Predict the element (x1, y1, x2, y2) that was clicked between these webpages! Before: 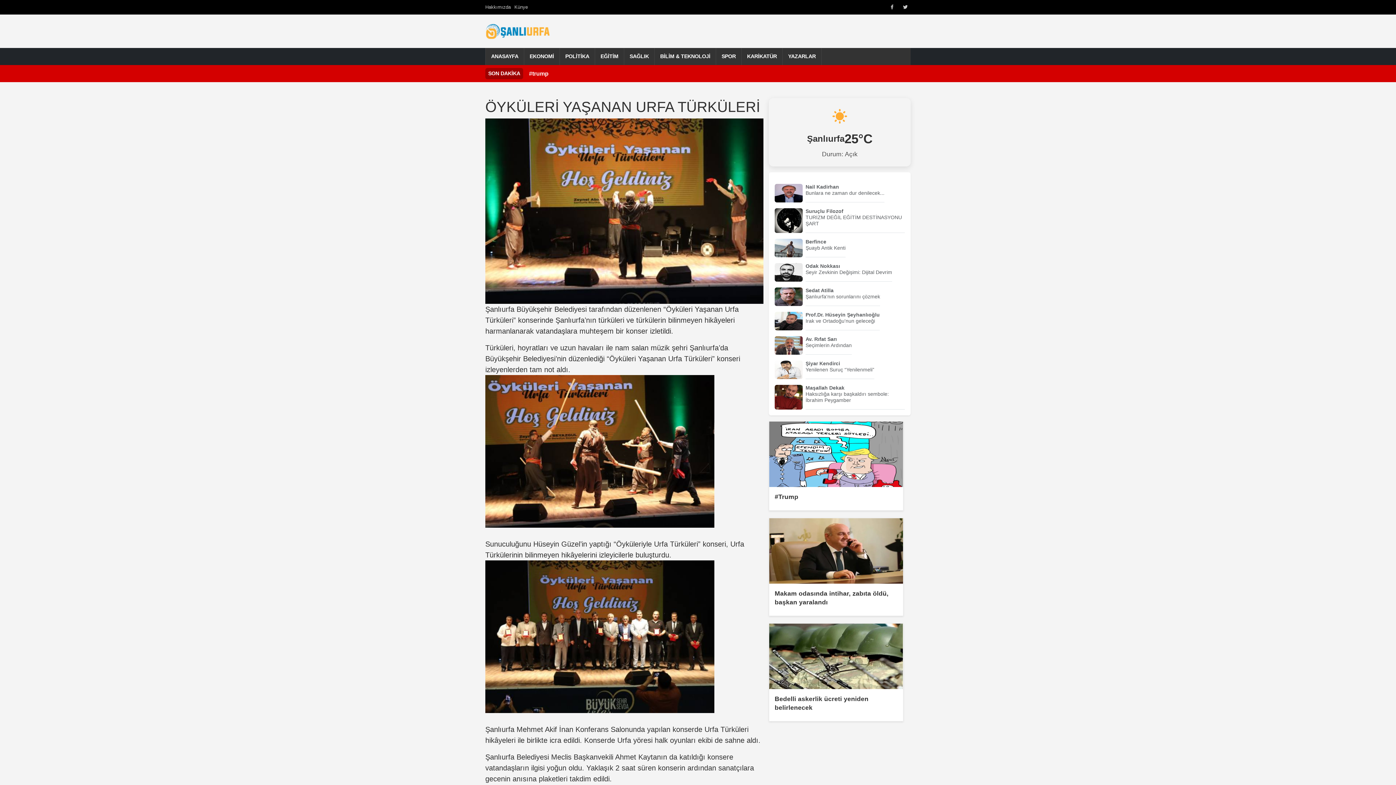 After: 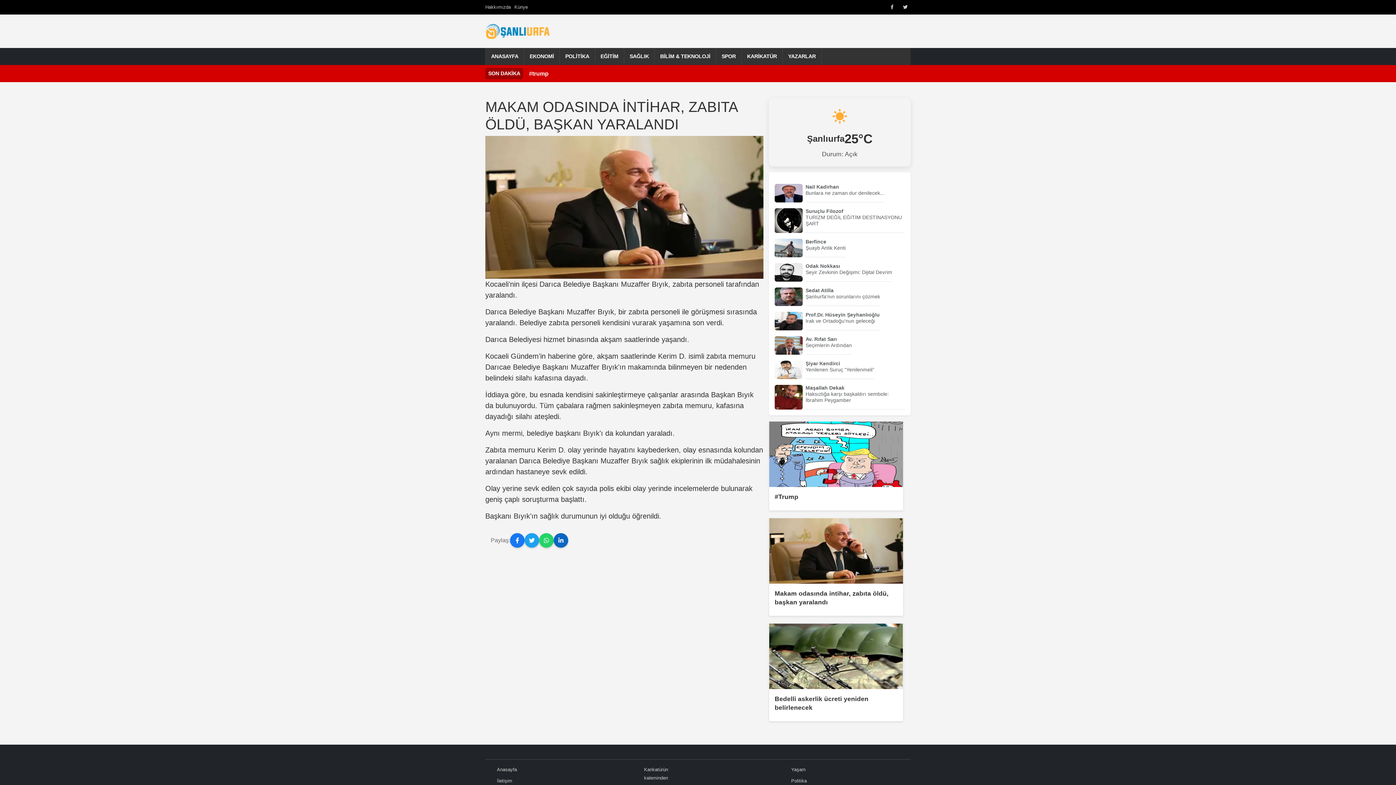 Action: bbox: (769, 518, 903, 584)